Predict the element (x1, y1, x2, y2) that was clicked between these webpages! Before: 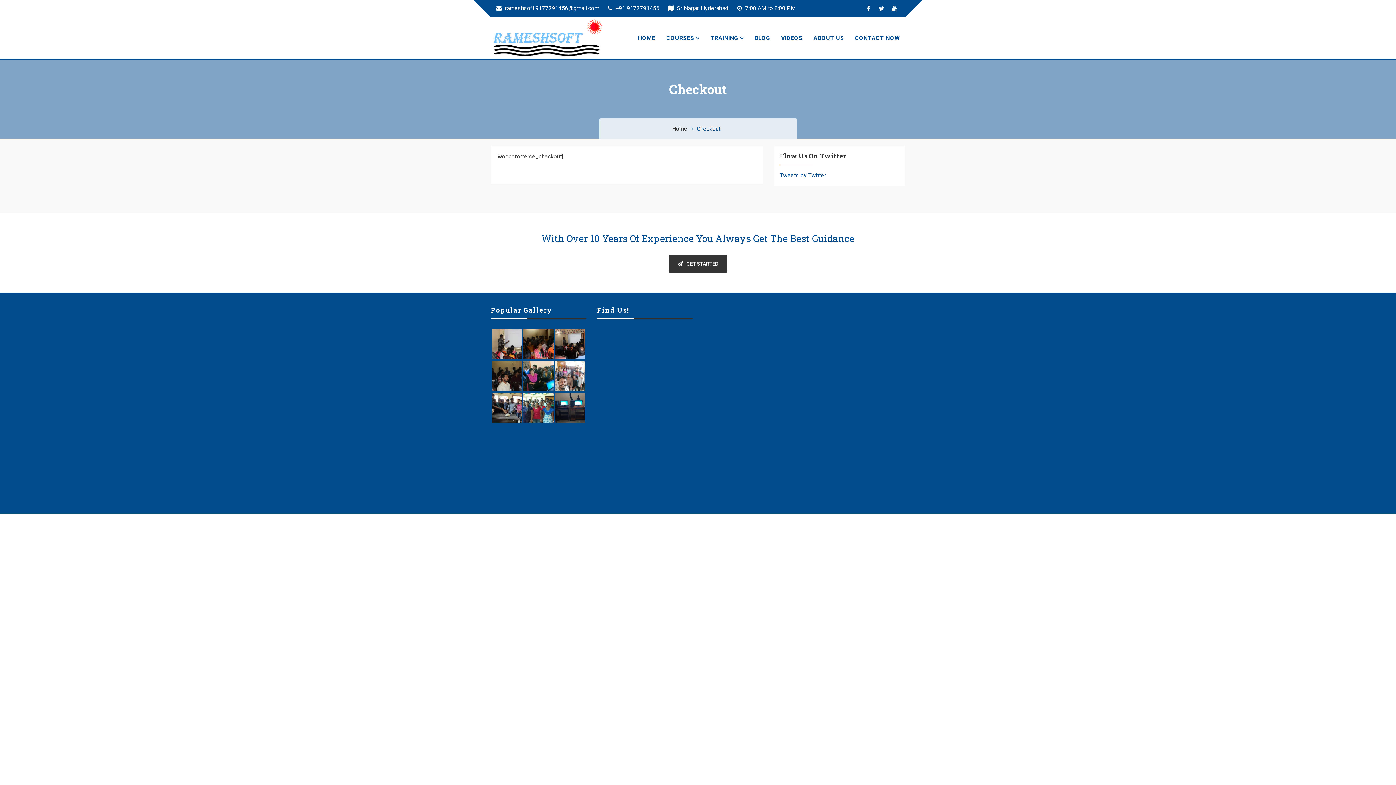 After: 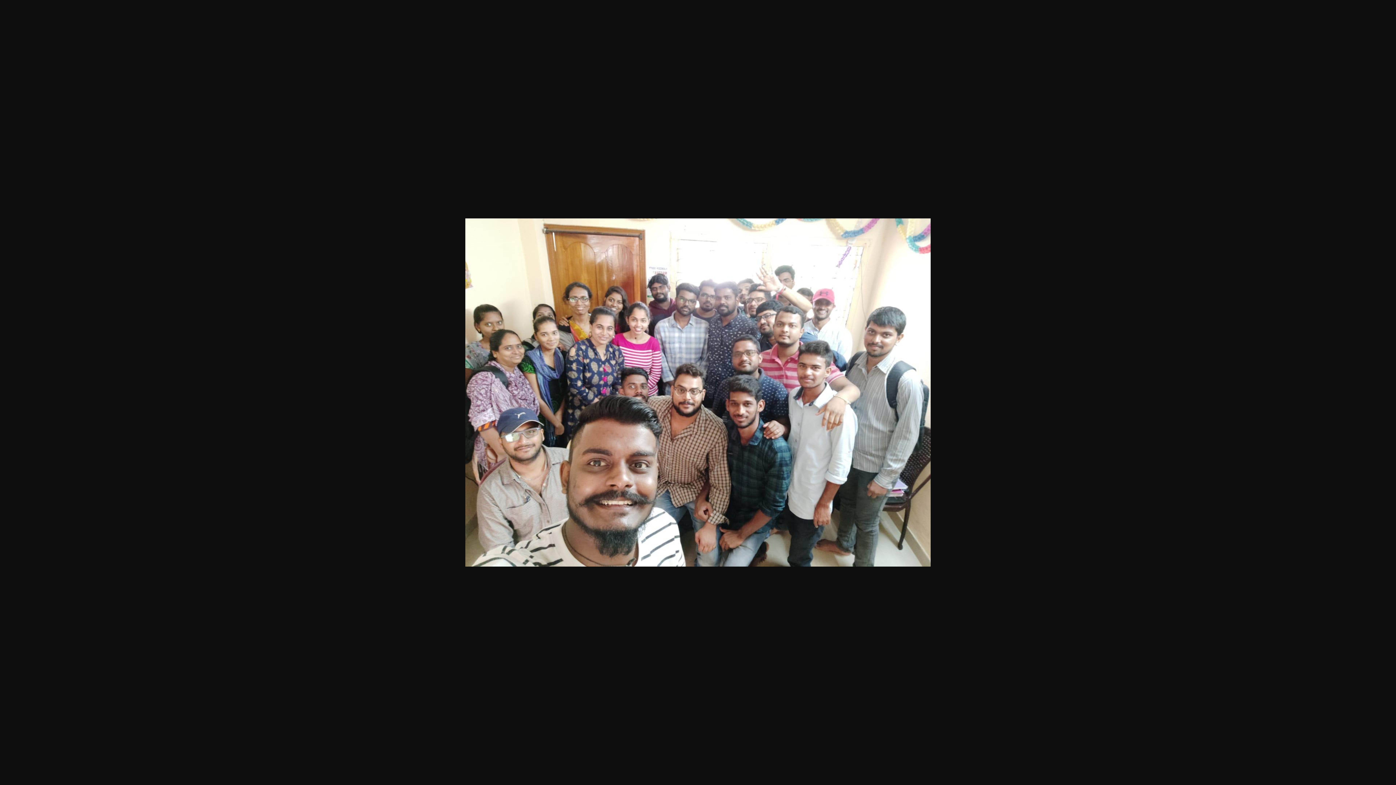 Action: bbox: (555, 361, 585, 368)